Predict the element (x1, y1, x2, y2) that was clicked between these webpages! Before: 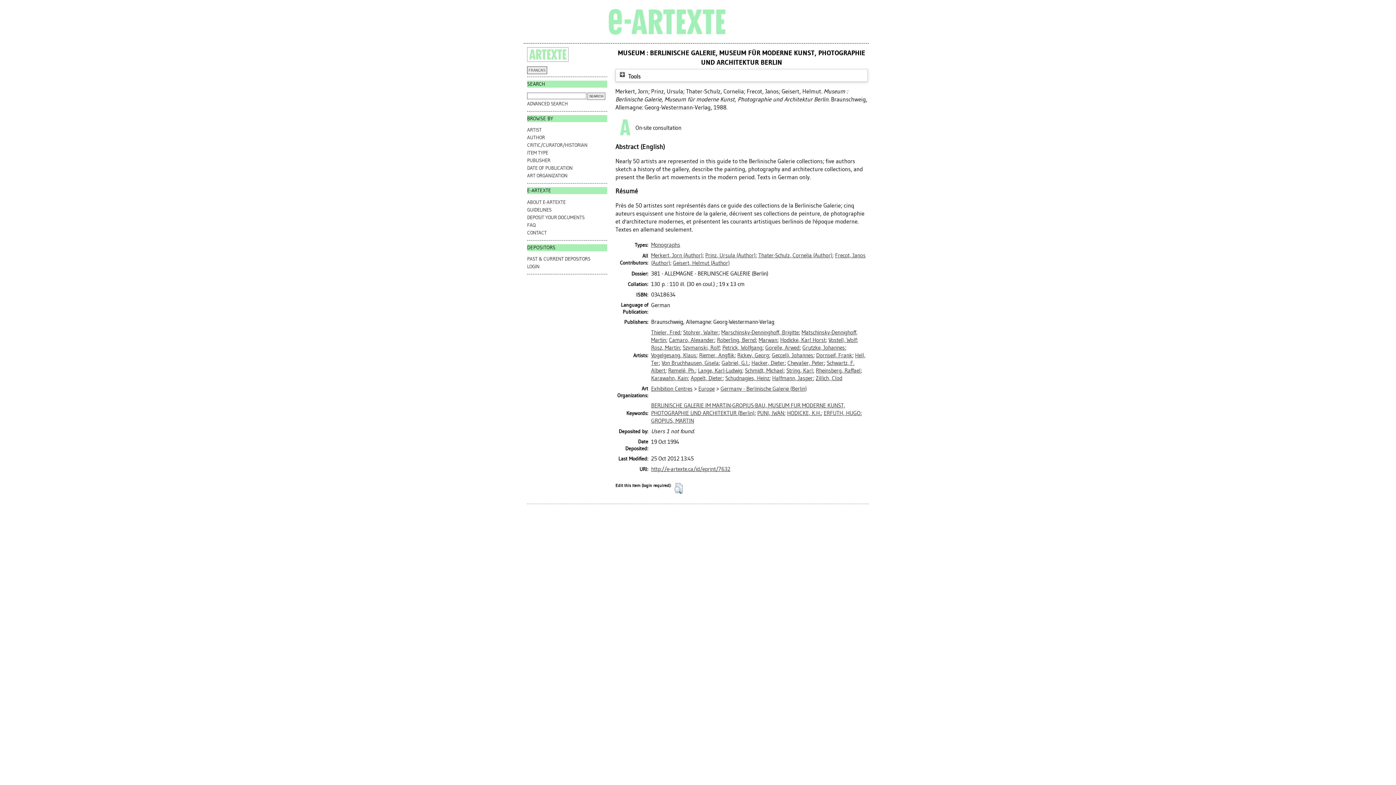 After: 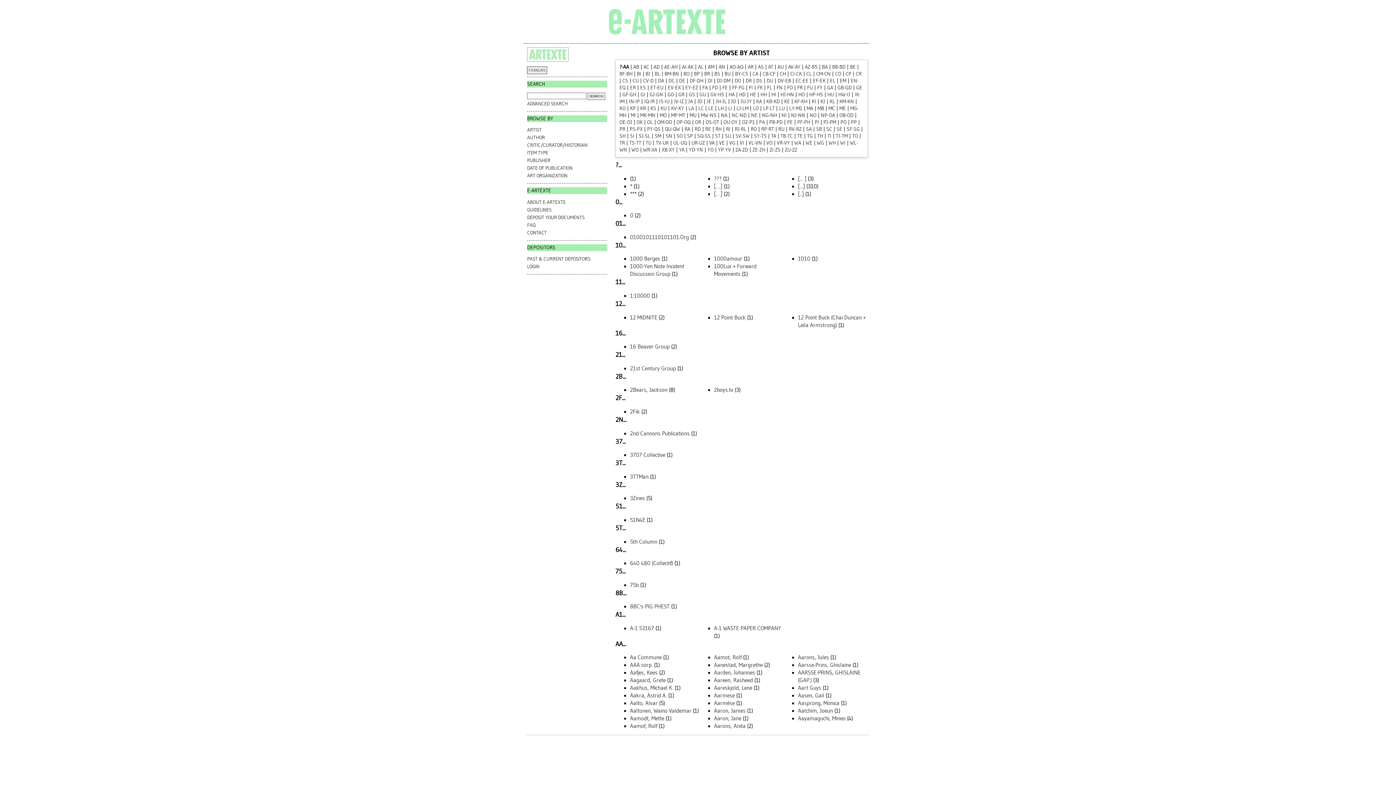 Action: label: ARTIST bbox: (527, 127, 541, 132)